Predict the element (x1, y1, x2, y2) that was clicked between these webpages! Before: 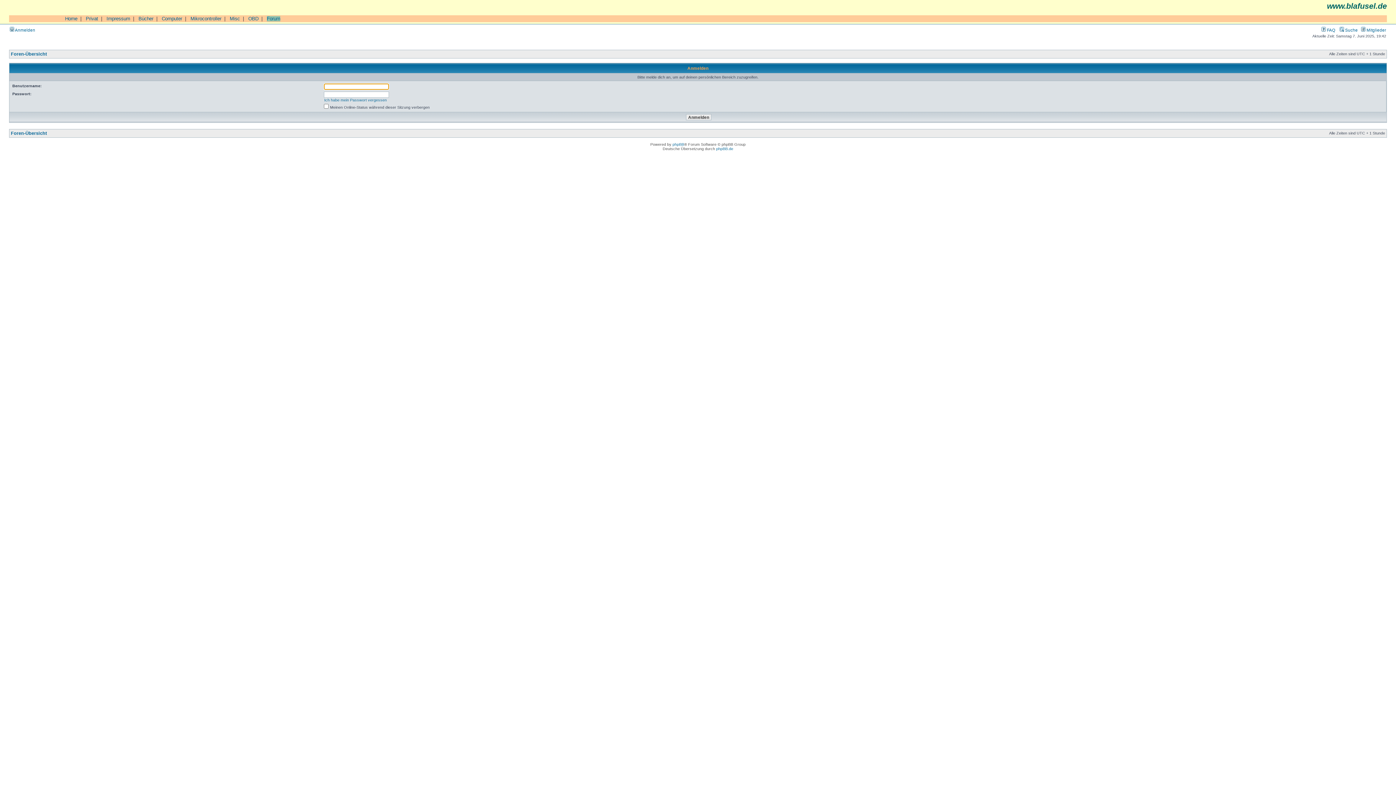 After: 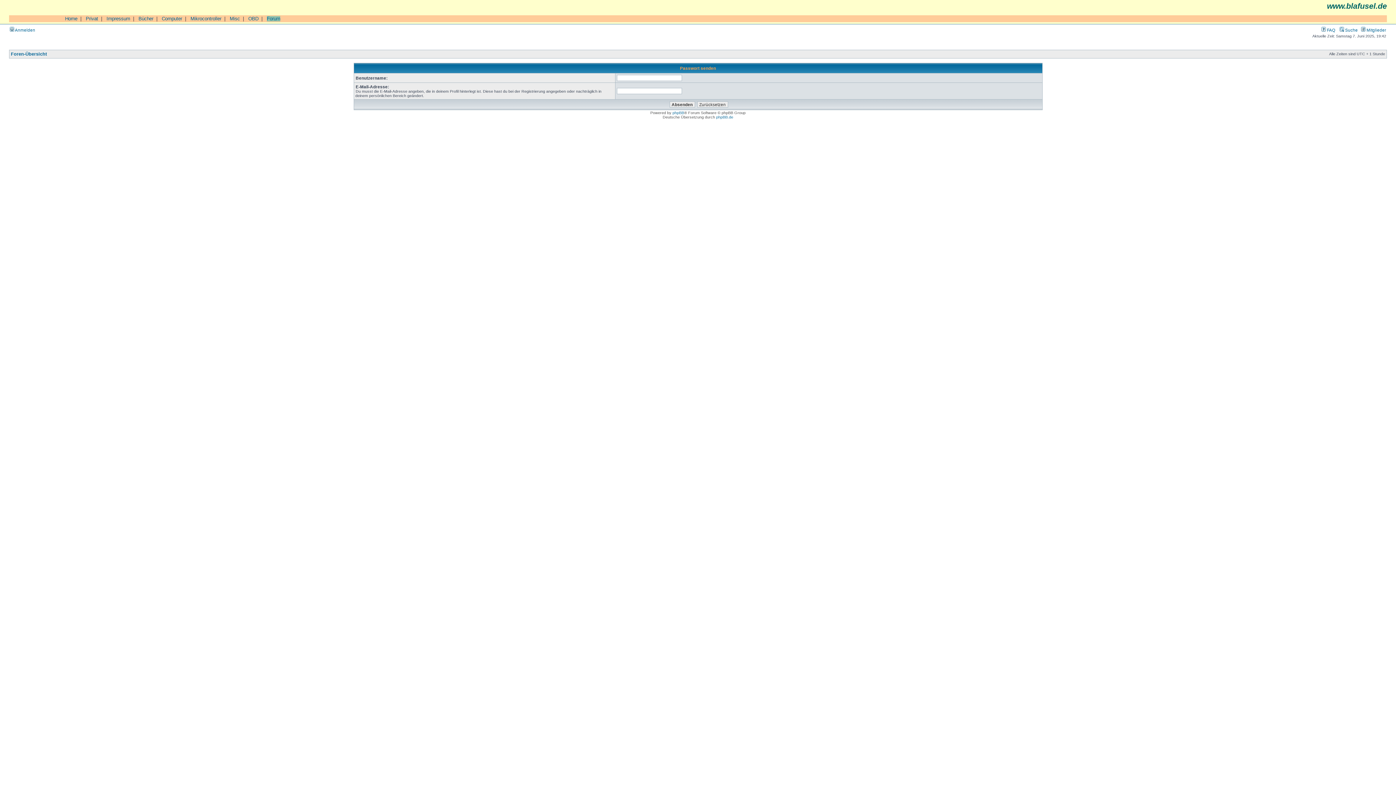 Action: label: Ich habe mein Passwort vergessen bbox: (324, 97, 386, 102)